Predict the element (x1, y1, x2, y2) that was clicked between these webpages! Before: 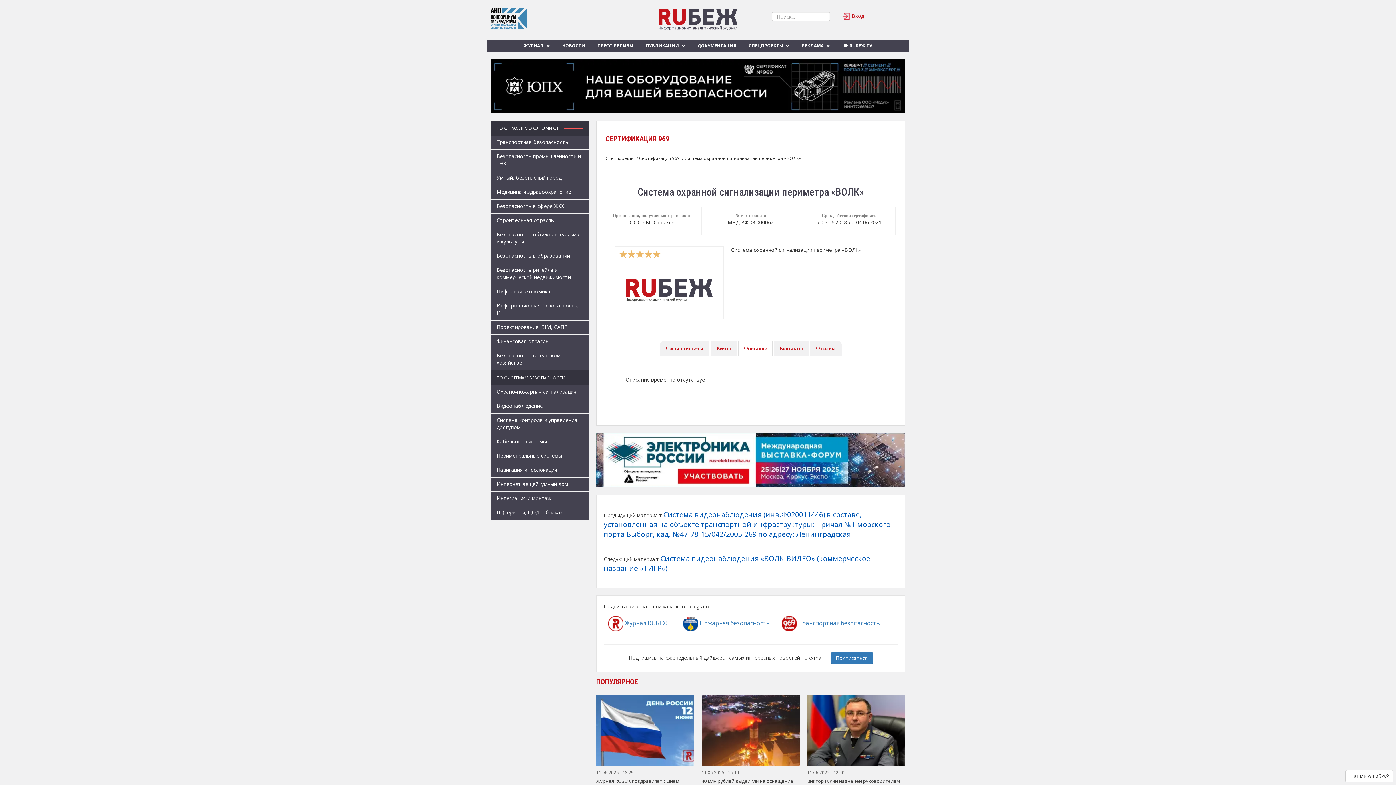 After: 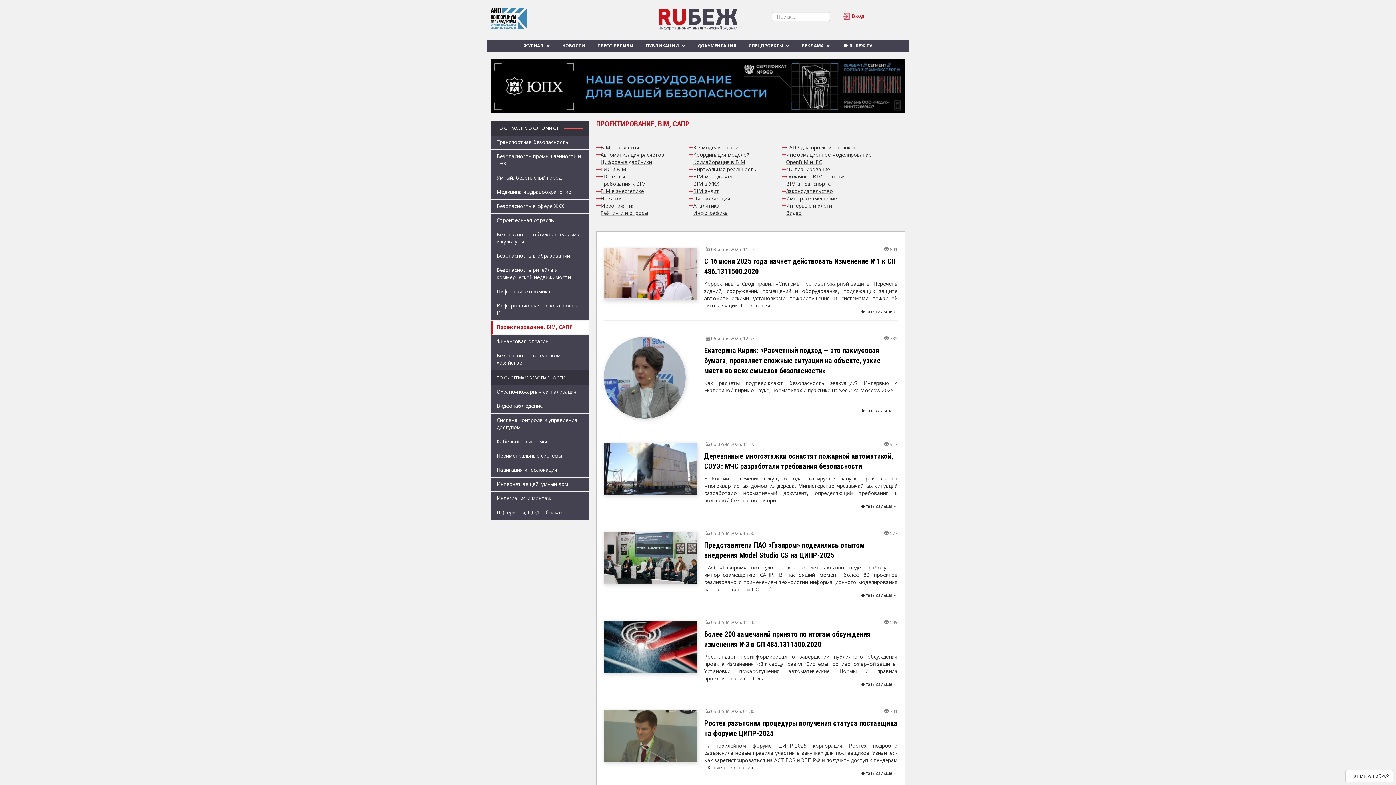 Action: bbox: (490, 320, 589, 334) label: Проектирование, BIM, САПР